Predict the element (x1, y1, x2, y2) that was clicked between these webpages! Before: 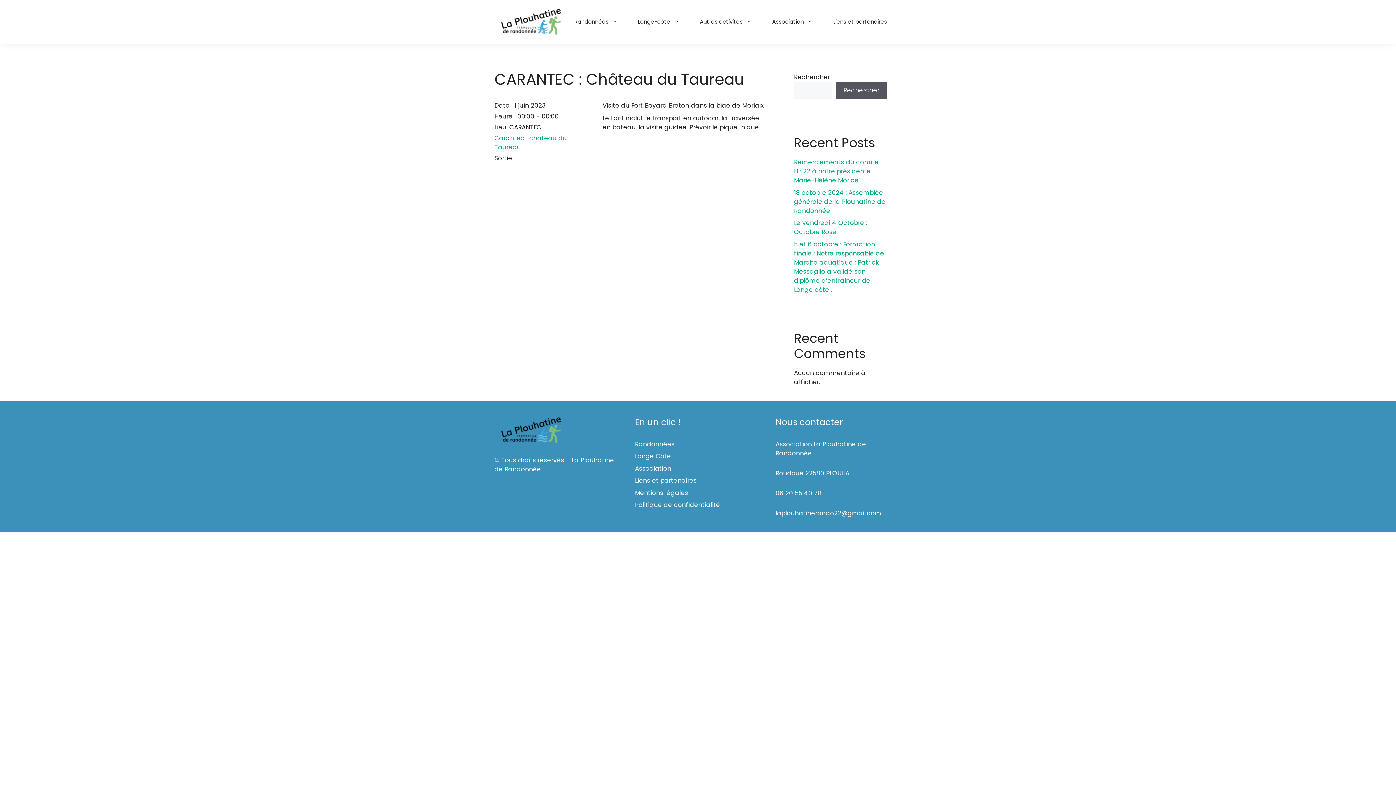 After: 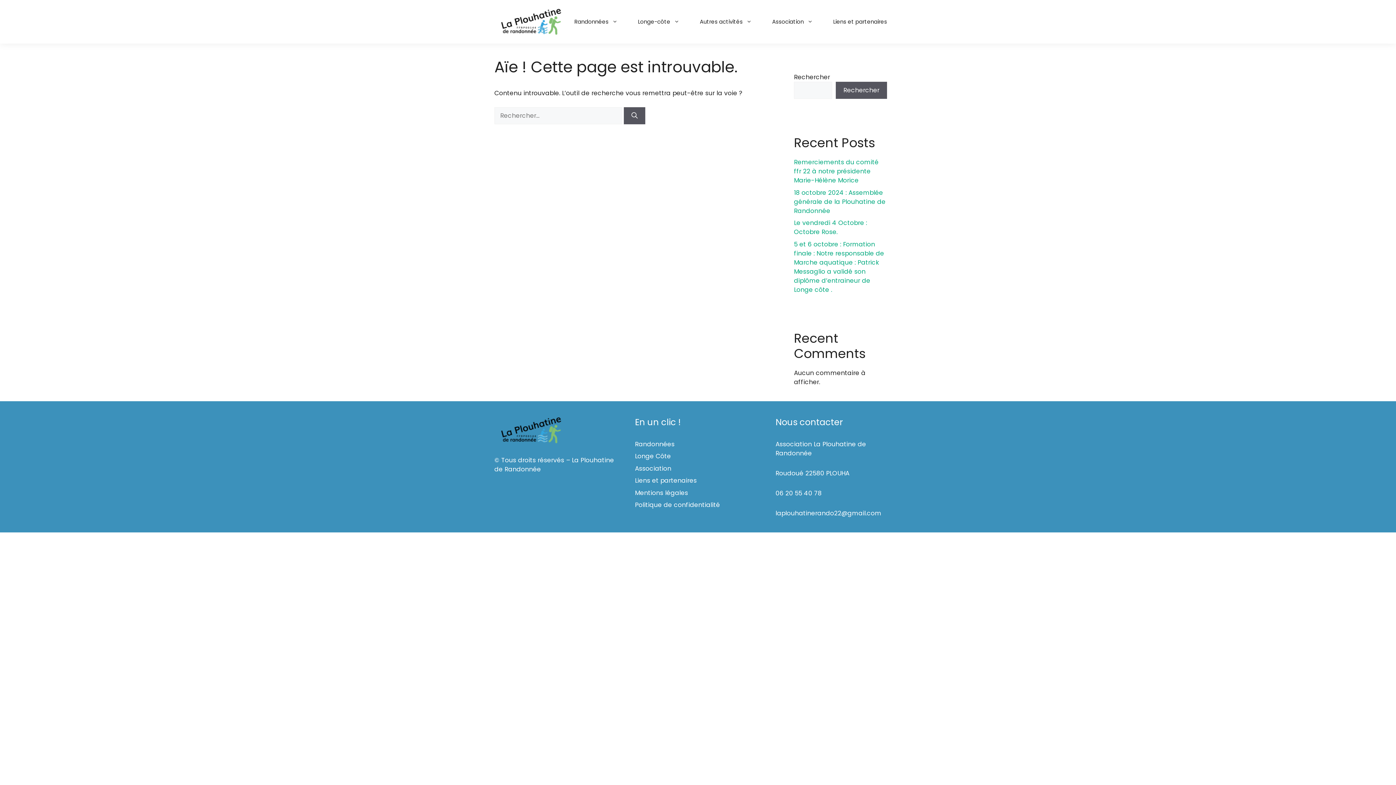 Action: label: Nous contacter bbox: (775, 416, 843, 428)